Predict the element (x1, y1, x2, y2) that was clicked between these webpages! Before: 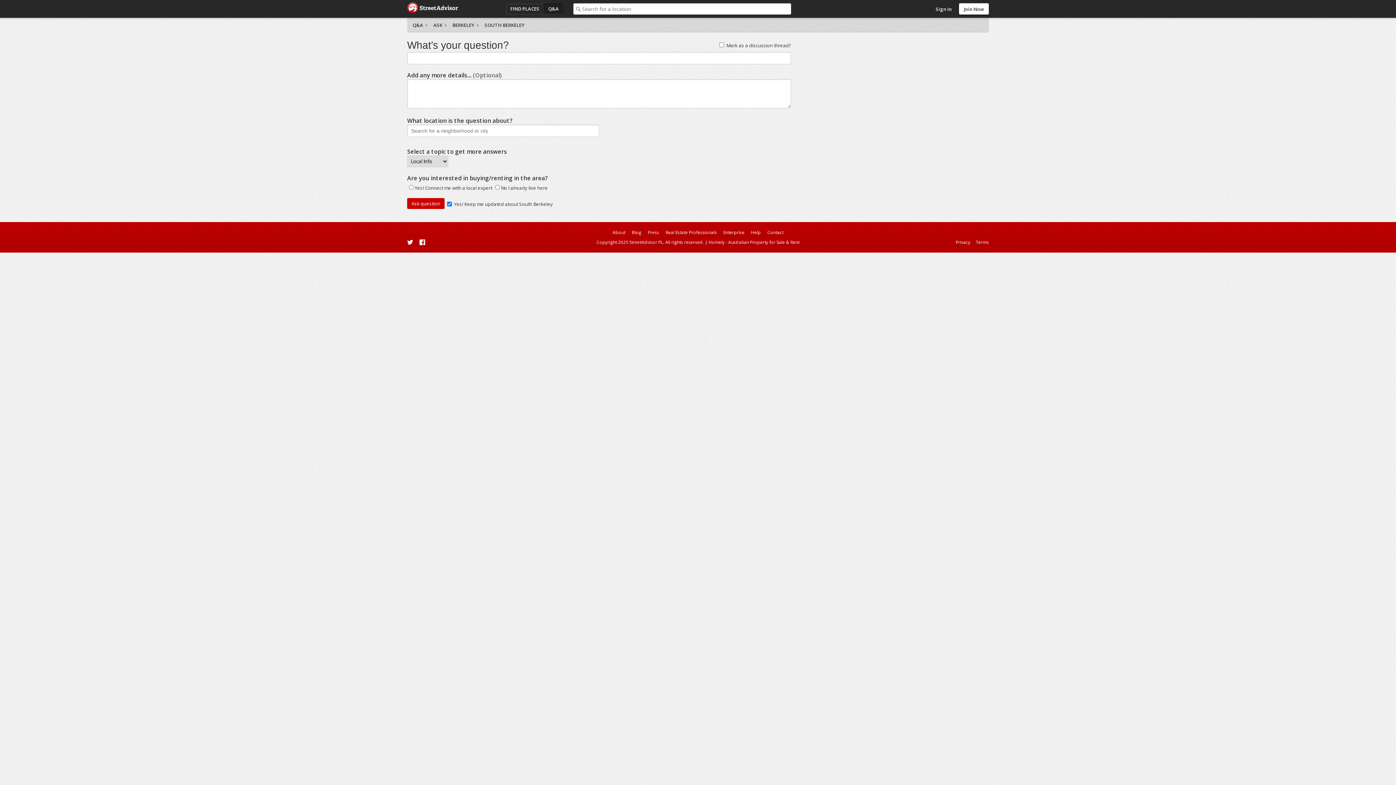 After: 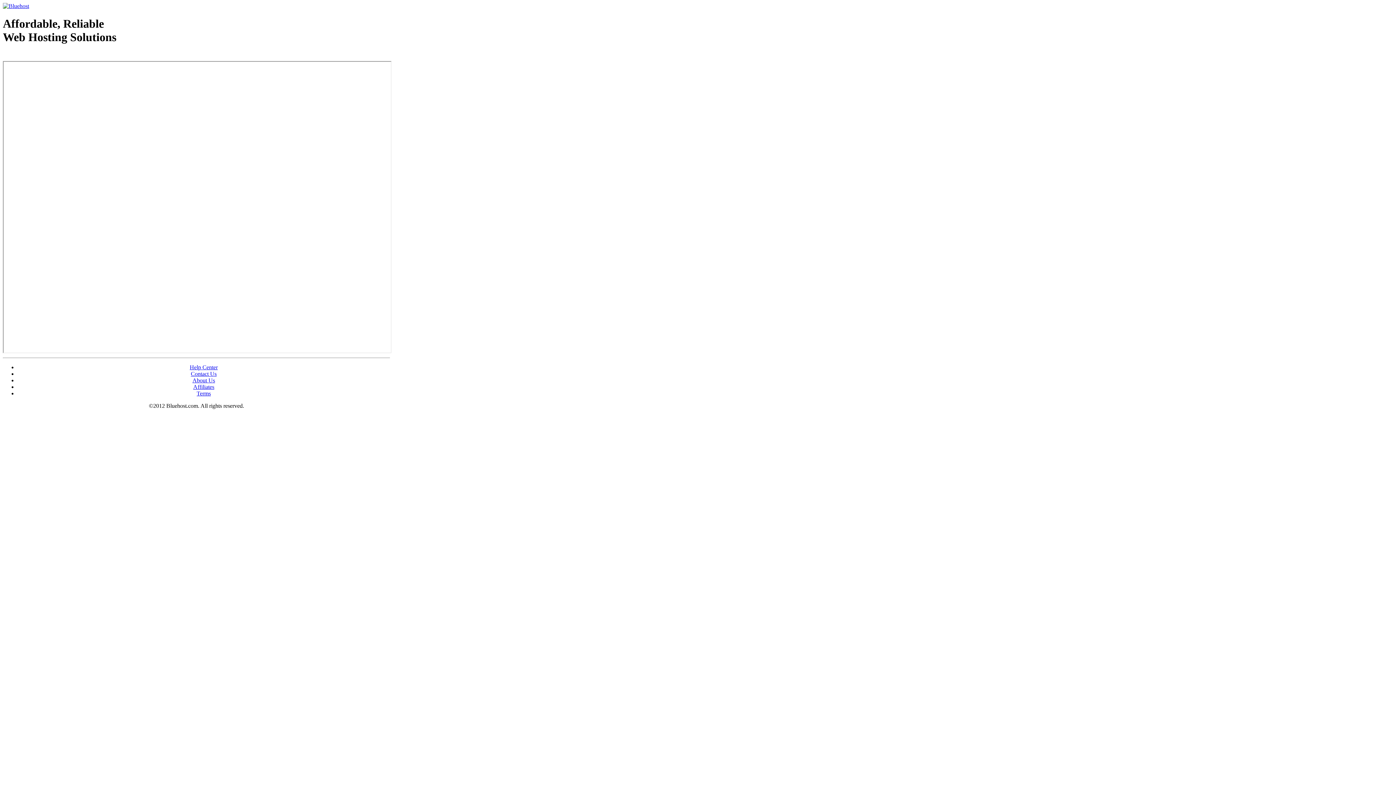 Action: label: Press bbox: (648, 229, 659, 235)